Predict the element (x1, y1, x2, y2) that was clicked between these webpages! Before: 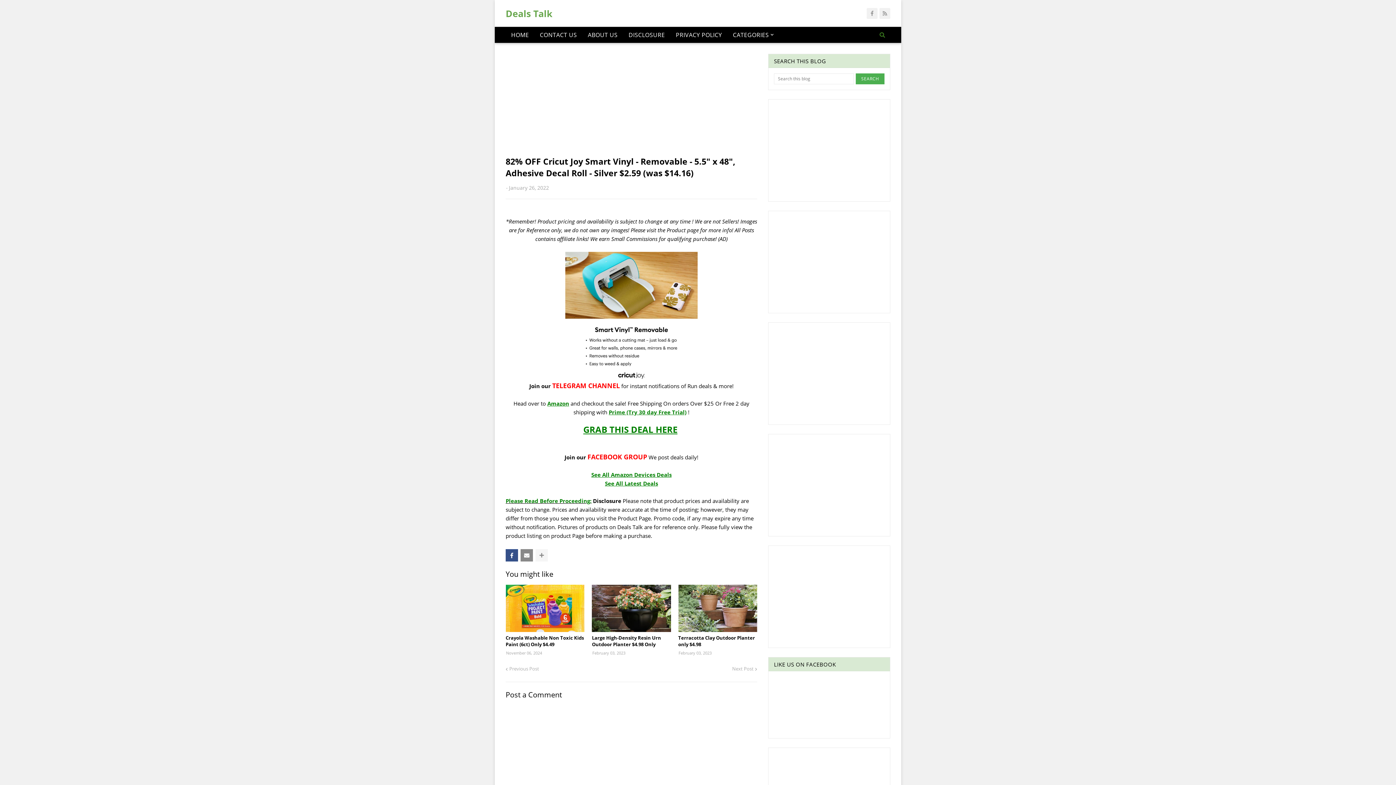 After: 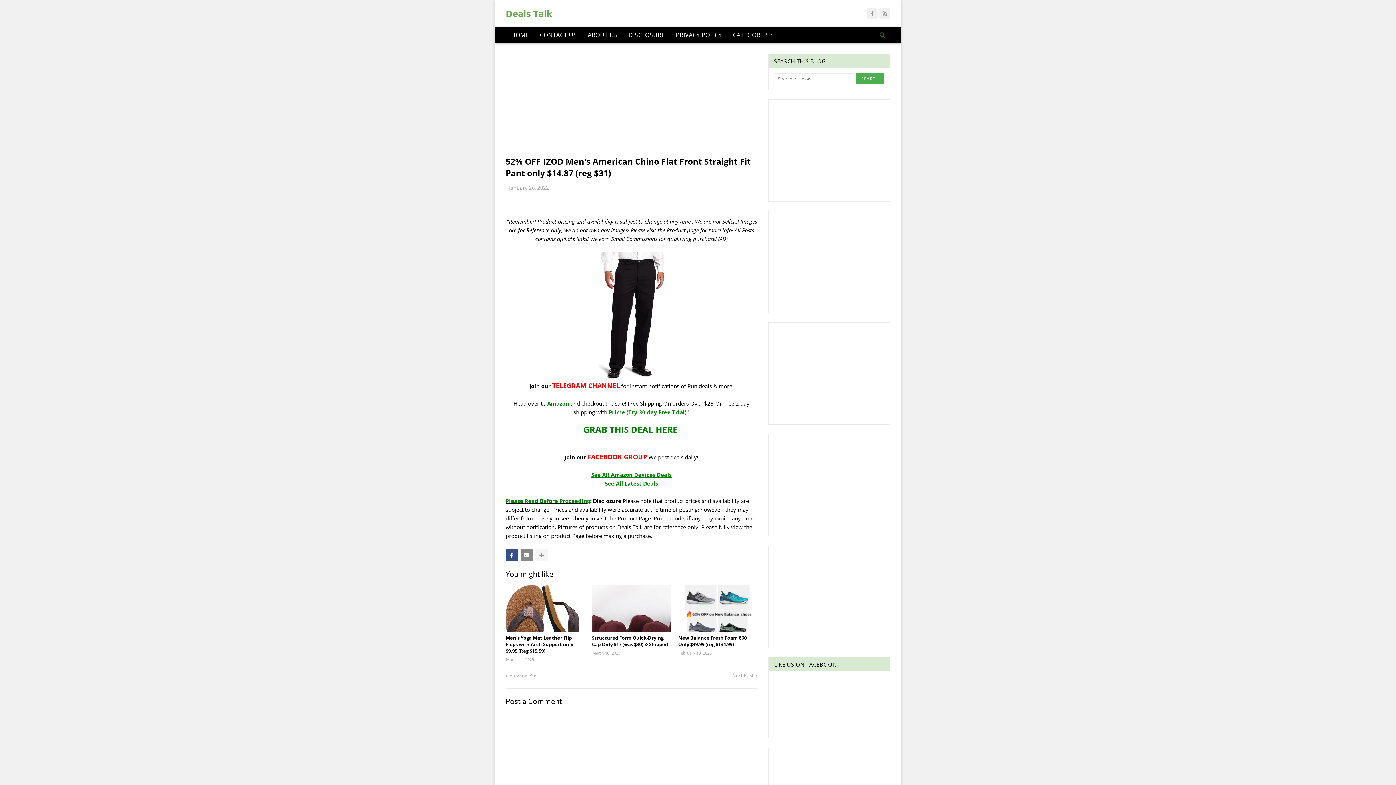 Action: label: Next Post bbox: (732, 665, 757, 673)